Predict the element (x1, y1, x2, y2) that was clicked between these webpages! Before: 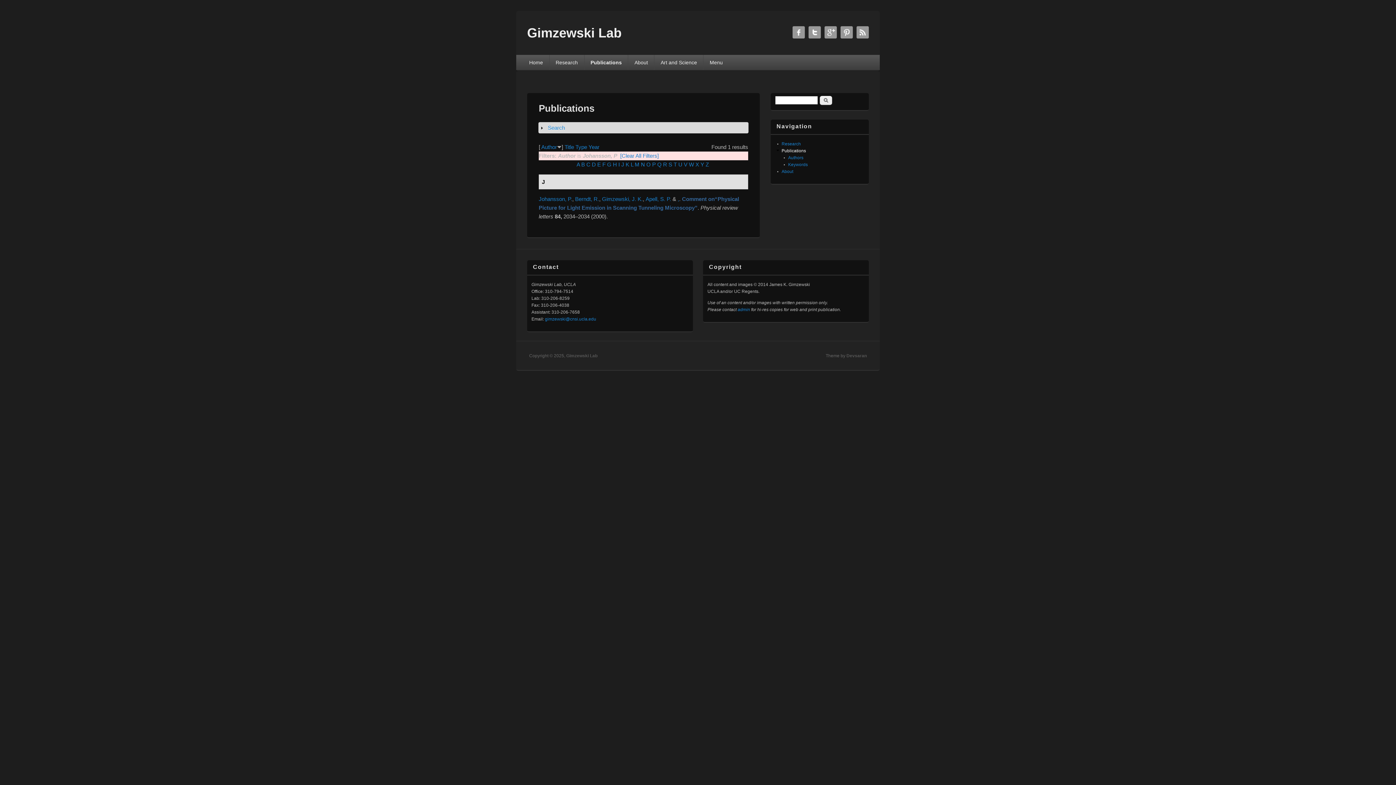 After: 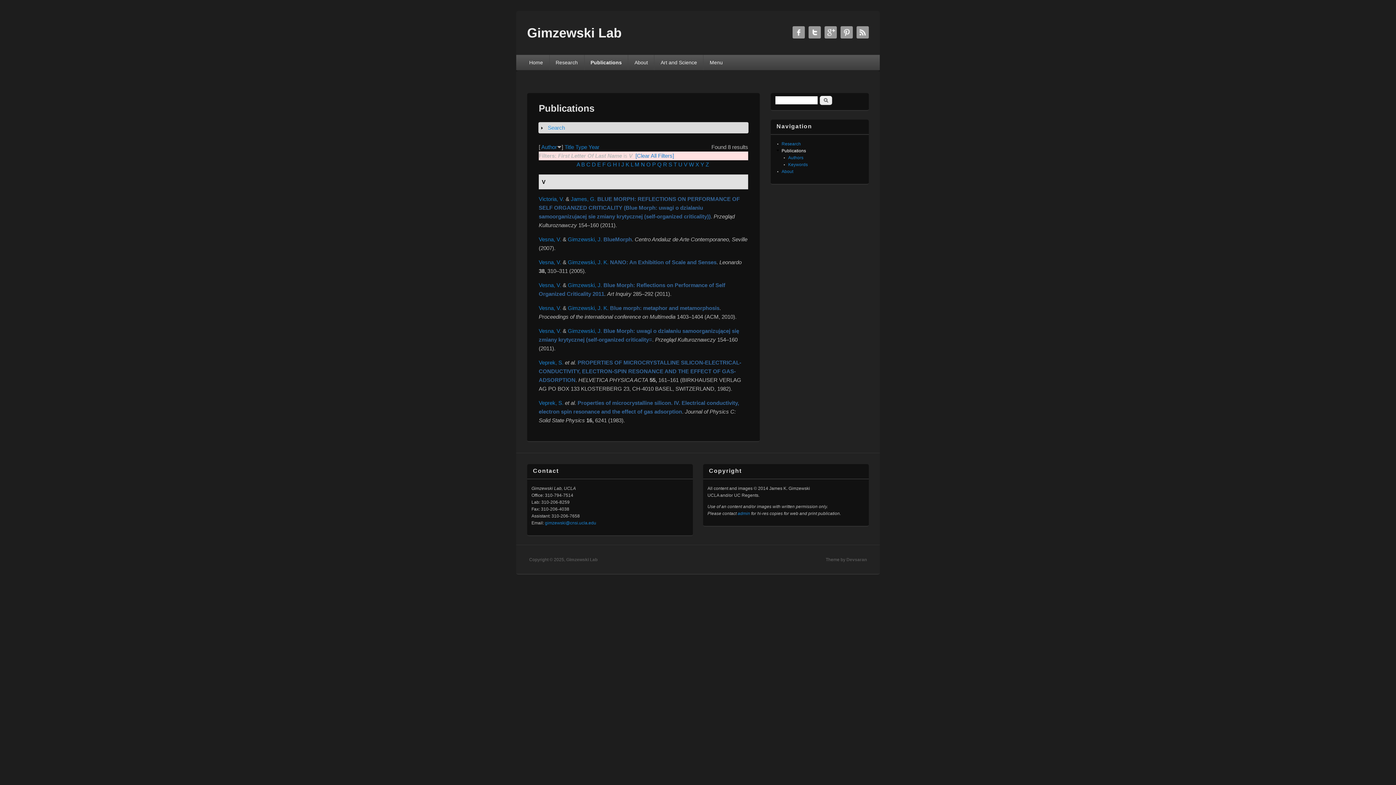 Action: label: V bbox: (684, 161, 687, 167)